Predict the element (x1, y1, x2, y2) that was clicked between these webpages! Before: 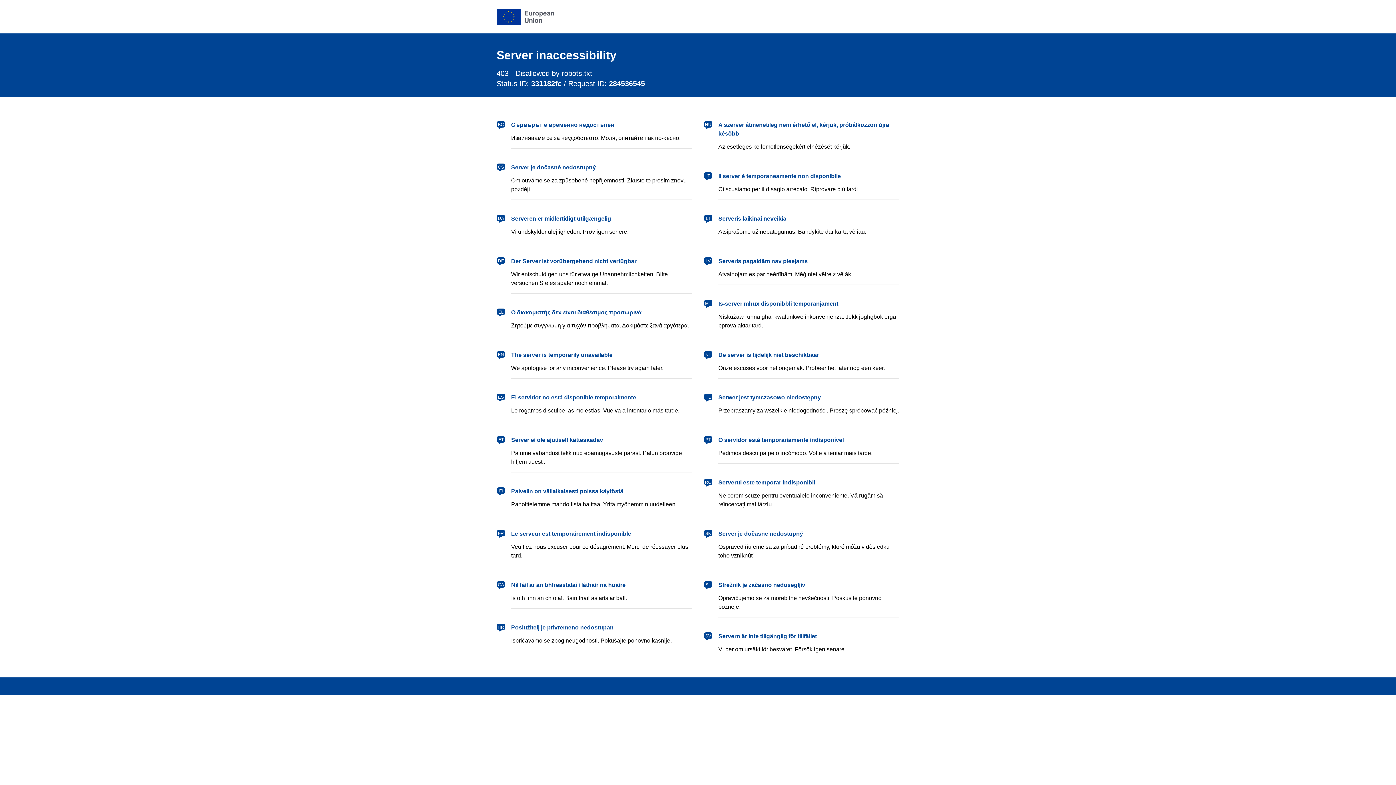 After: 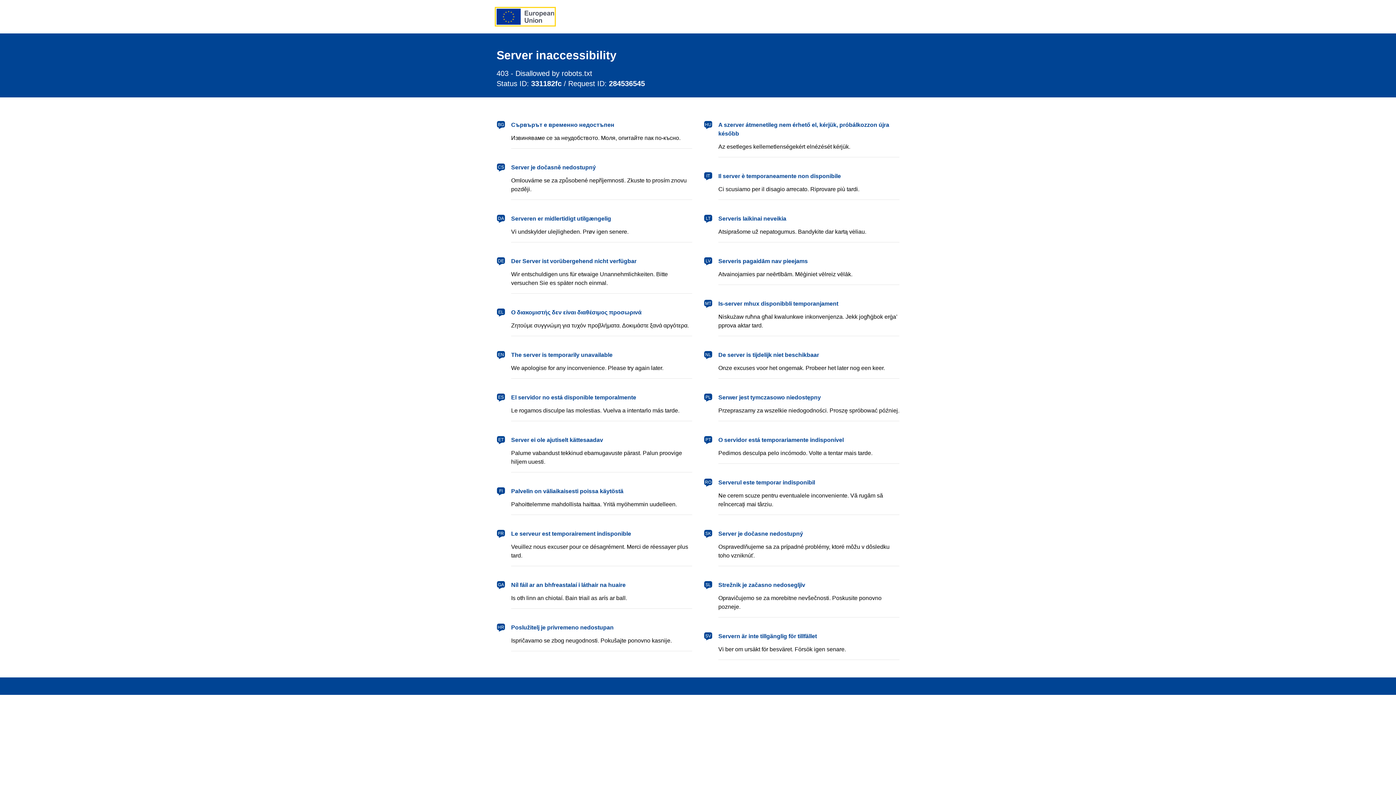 Action: label: European Union bbox: (496, 8, 554, 24)